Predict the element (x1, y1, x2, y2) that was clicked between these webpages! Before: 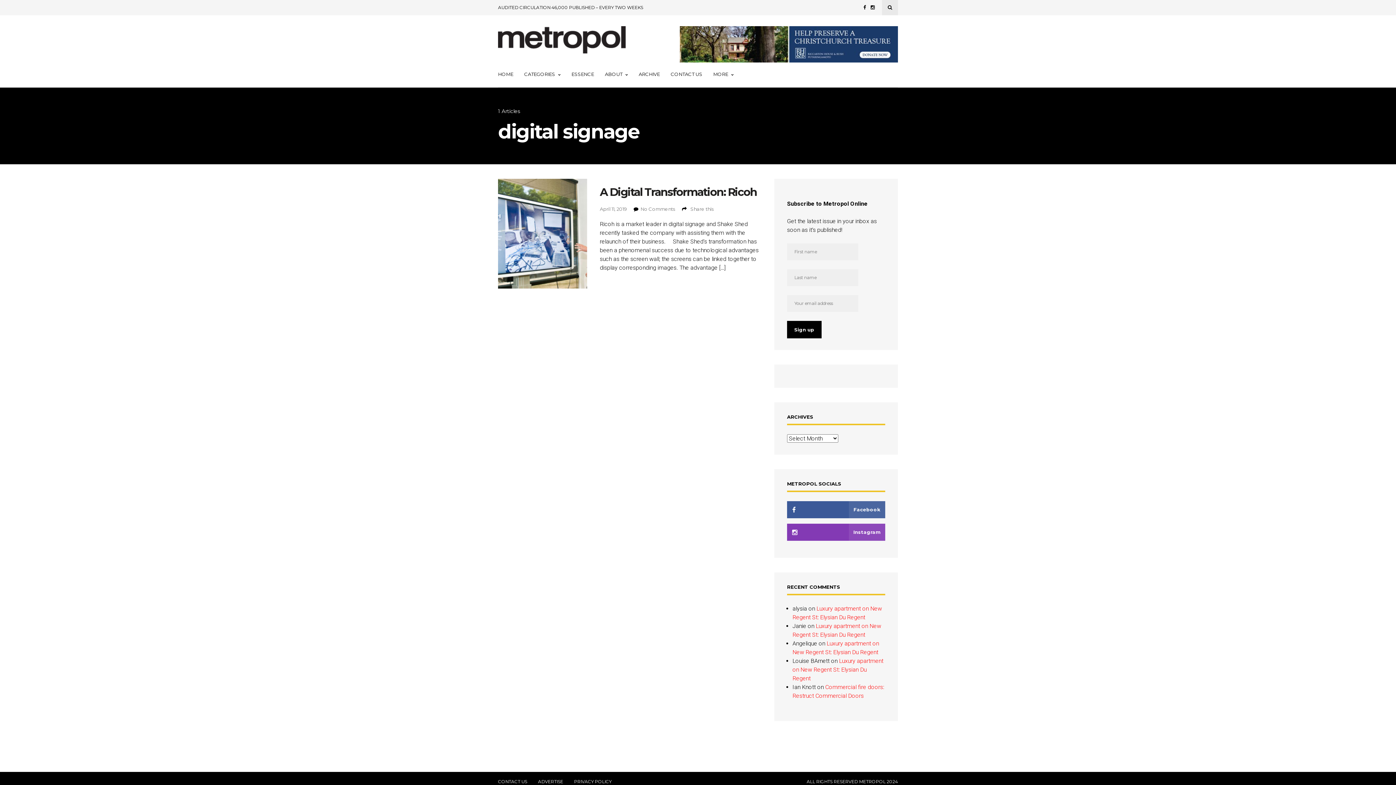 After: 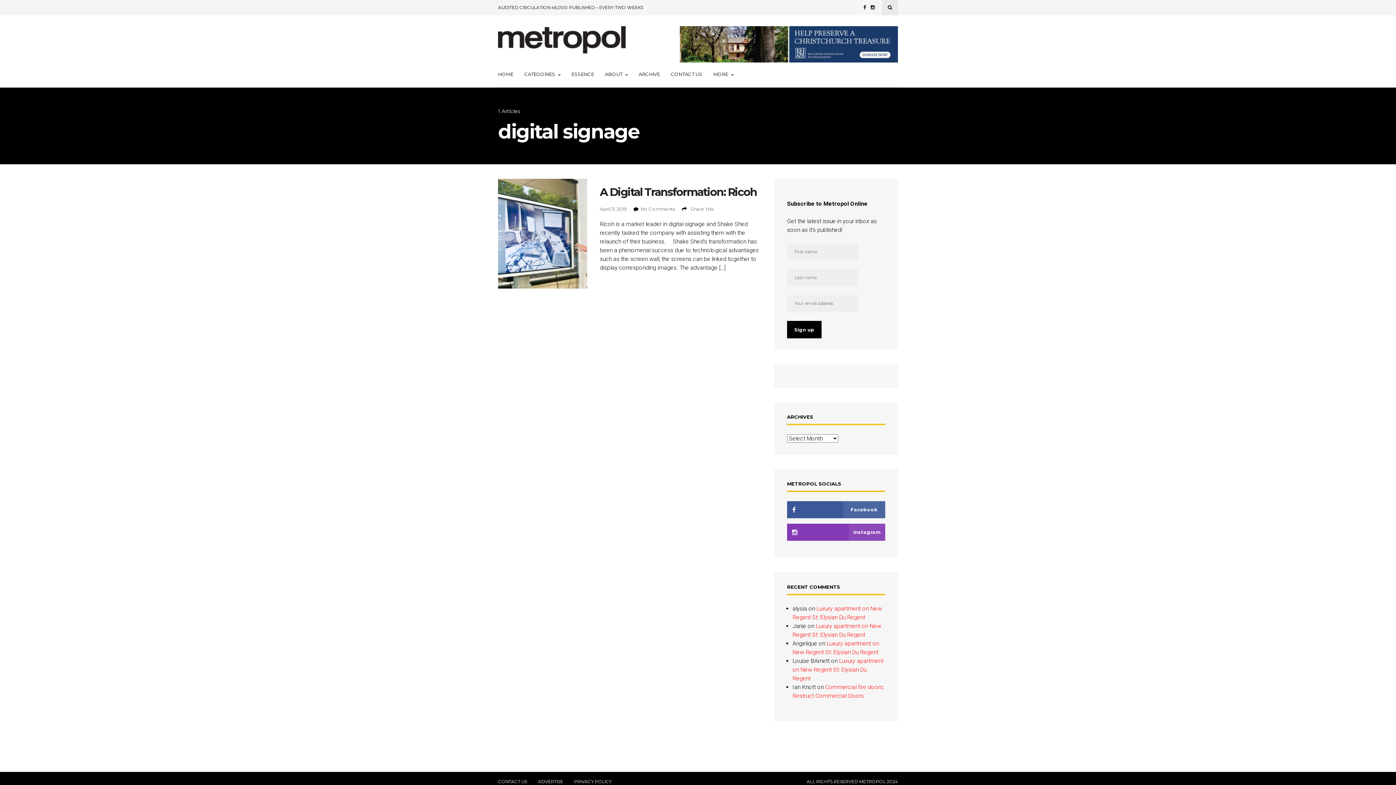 Action: bbox: (787, 501, 885, 518)